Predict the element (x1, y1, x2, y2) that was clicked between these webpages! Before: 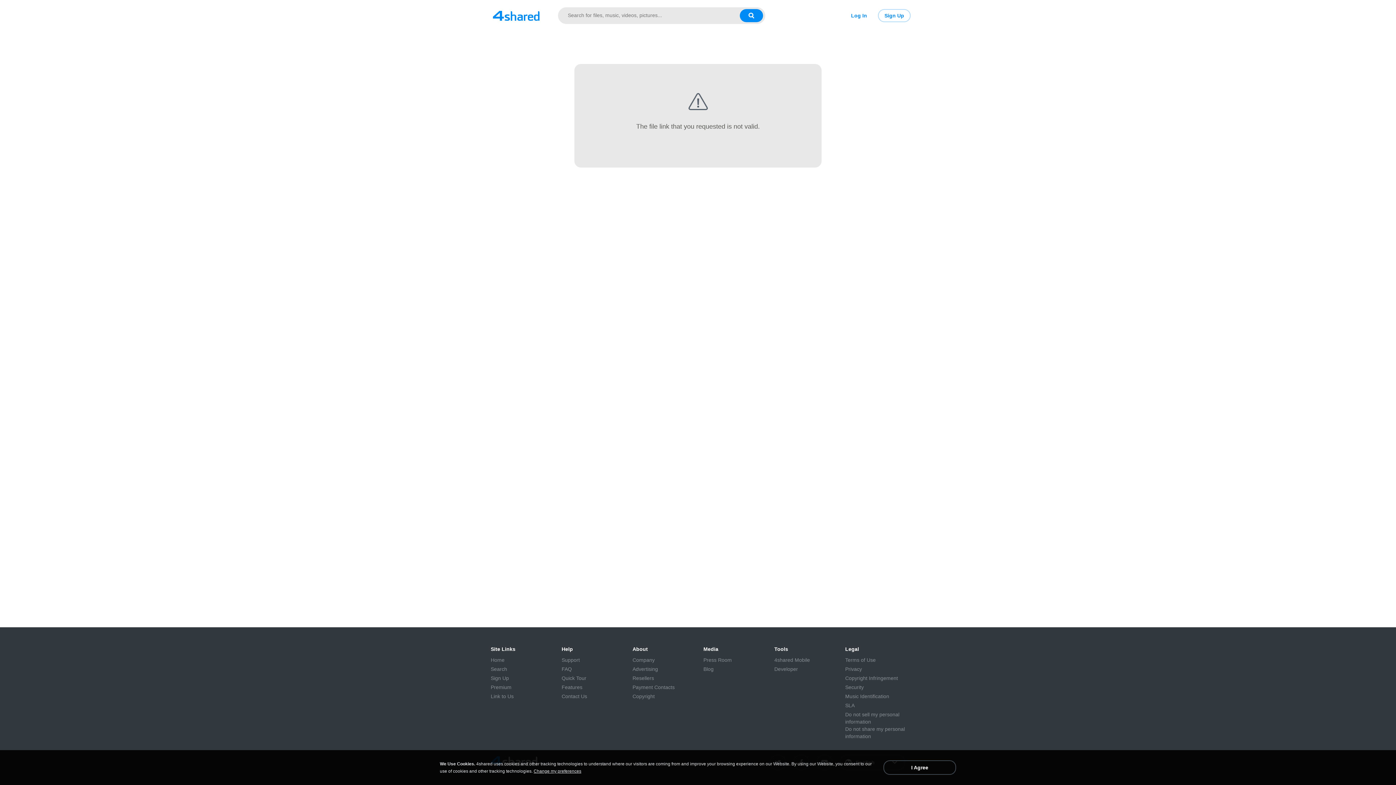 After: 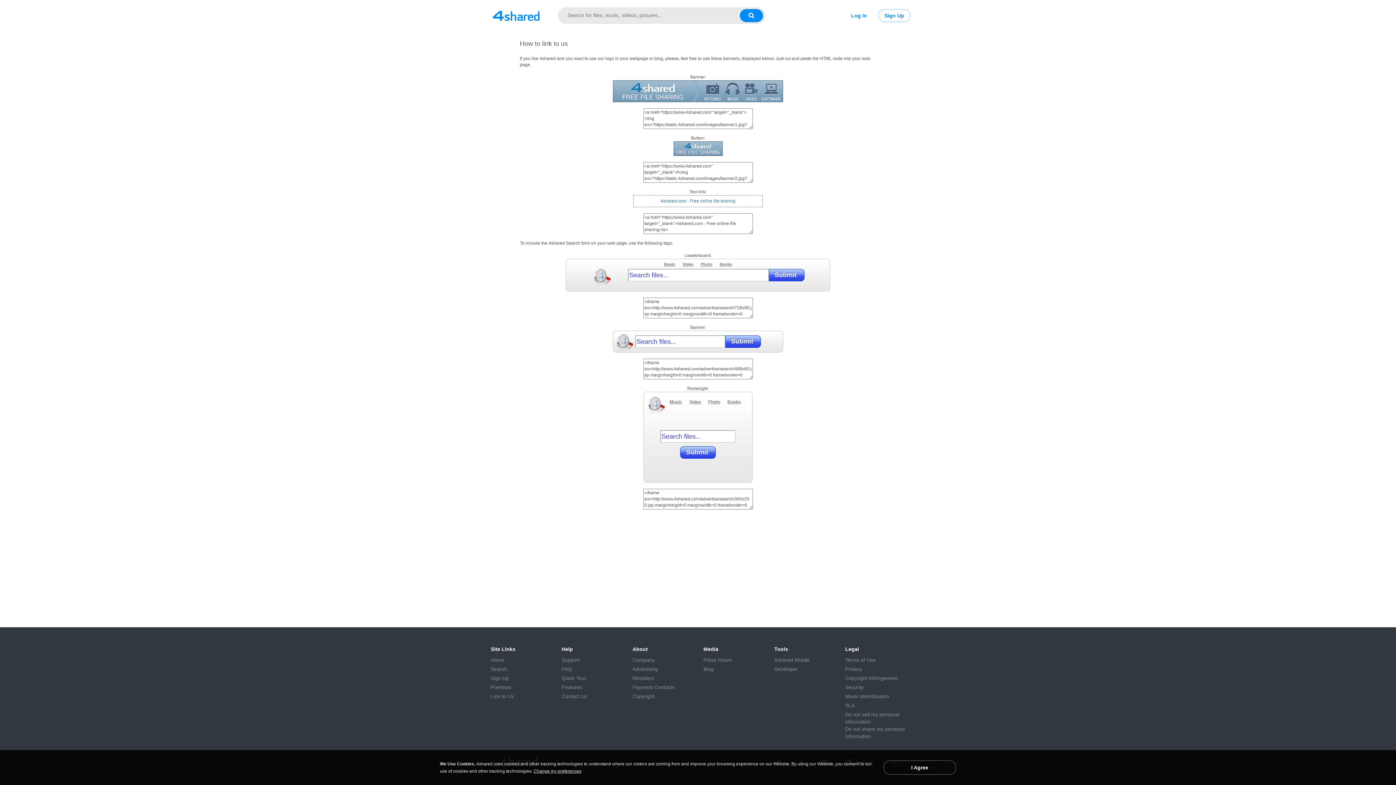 Action: label: Link to Us bbox: (490, 693, 513, 700)